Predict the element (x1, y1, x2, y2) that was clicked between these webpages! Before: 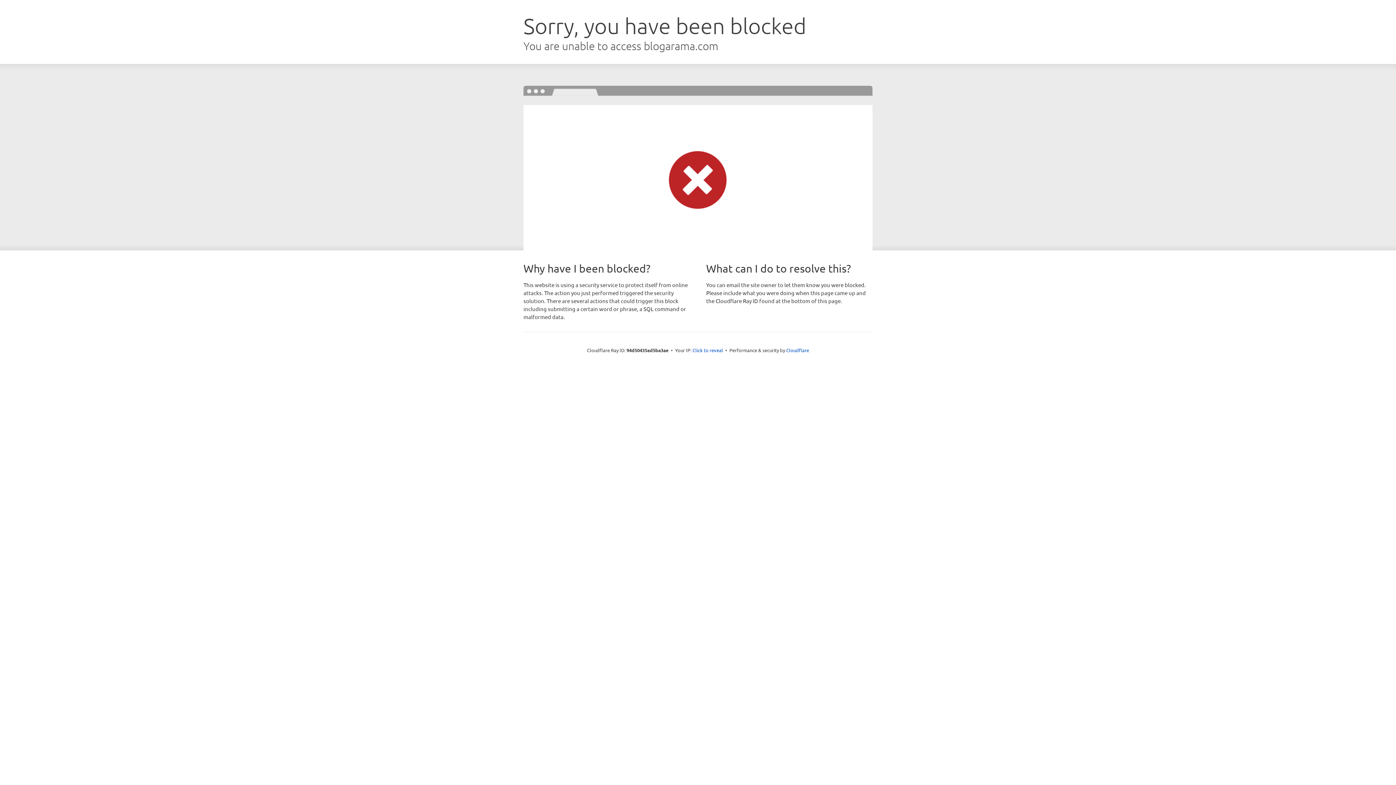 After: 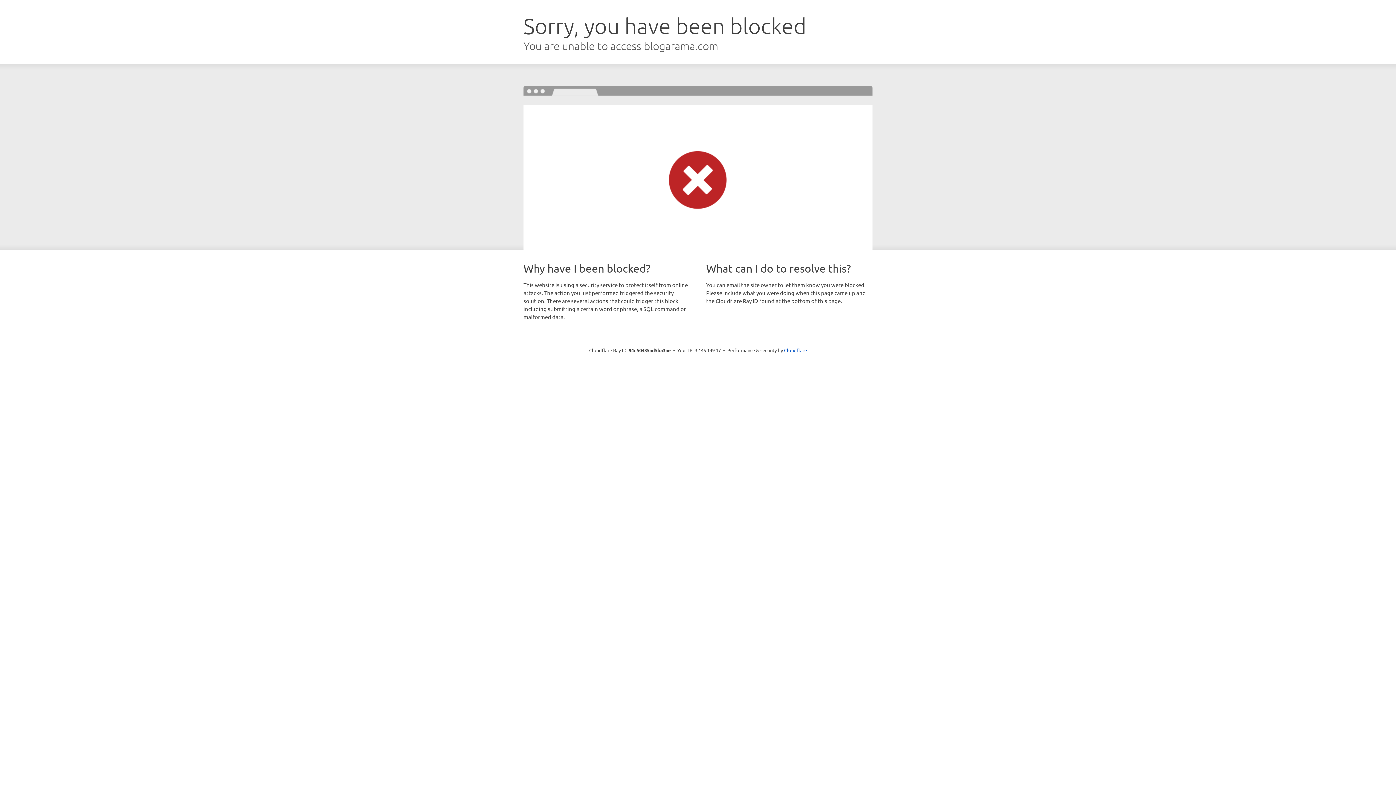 Action: label: Click to reveal bbox: (692, 346, 723, 353)